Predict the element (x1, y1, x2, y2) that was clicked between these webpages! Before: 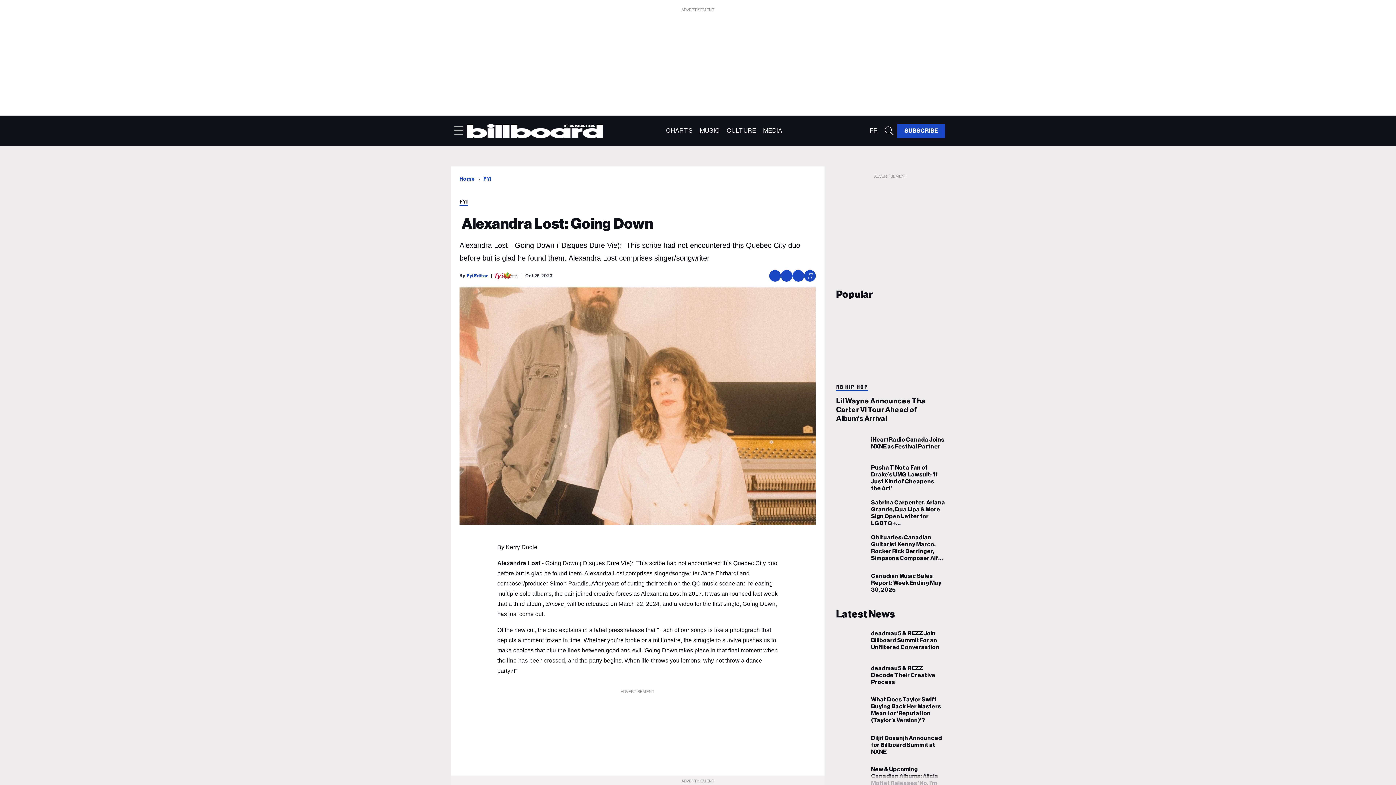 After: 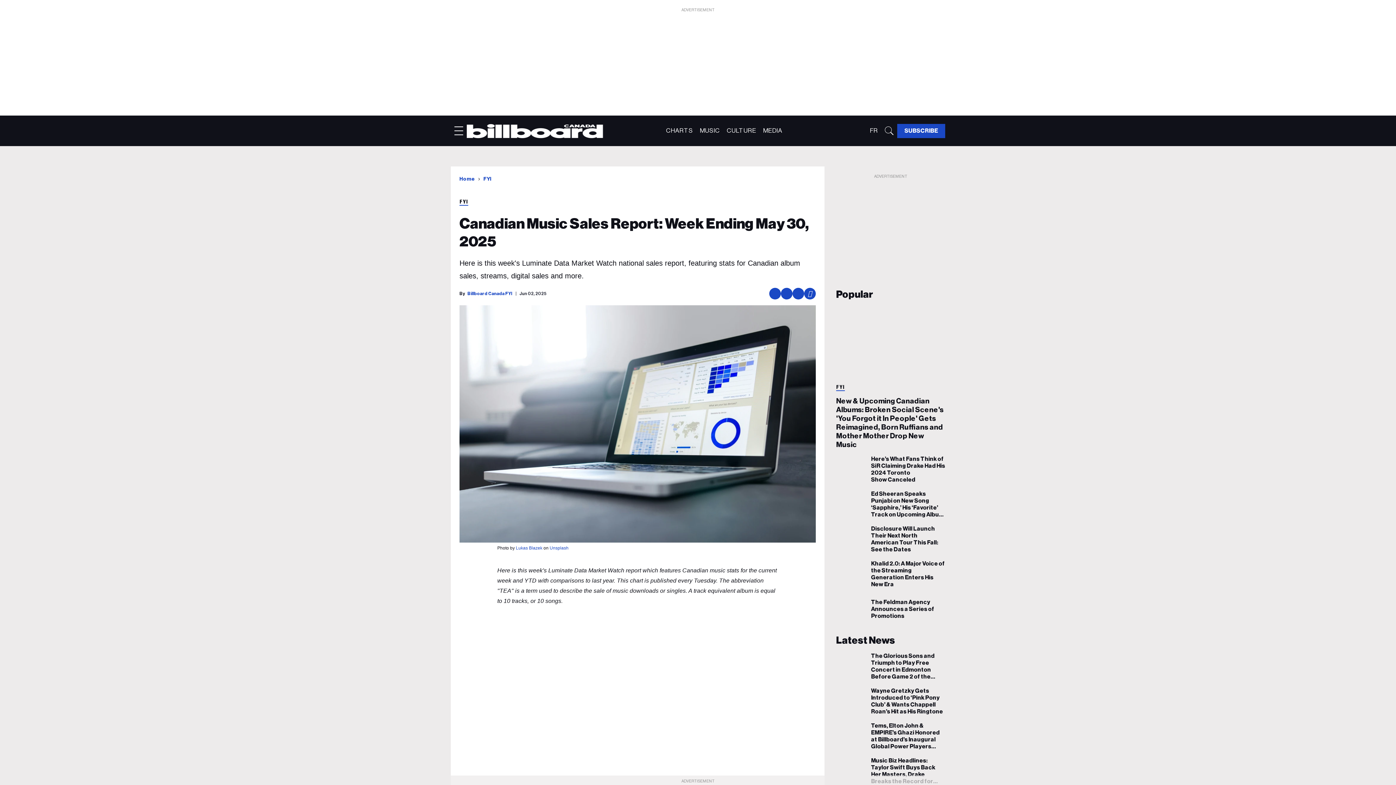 Action: label: Canadian Music Sales Report: Week Ending May 30, 2025 bbox: (836, 578, 865, 587)